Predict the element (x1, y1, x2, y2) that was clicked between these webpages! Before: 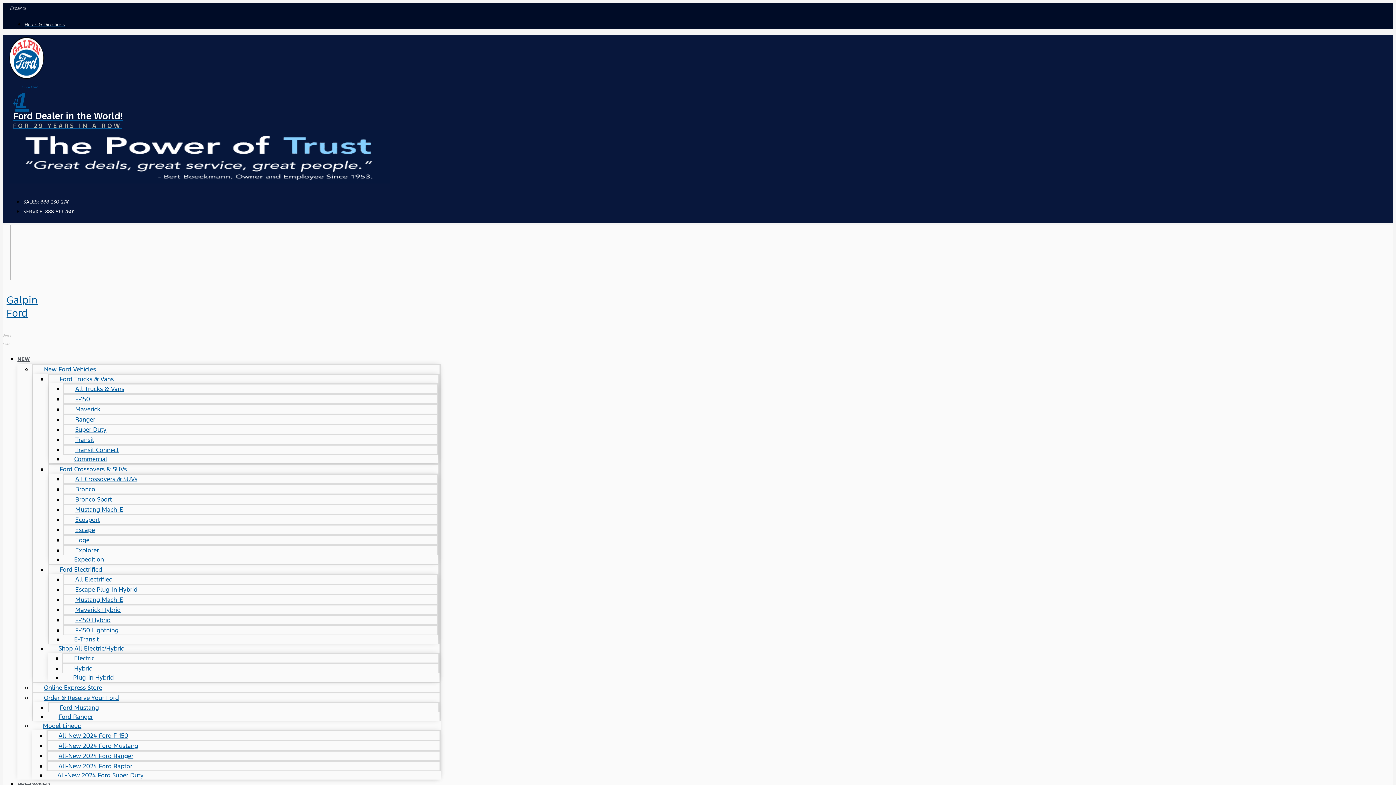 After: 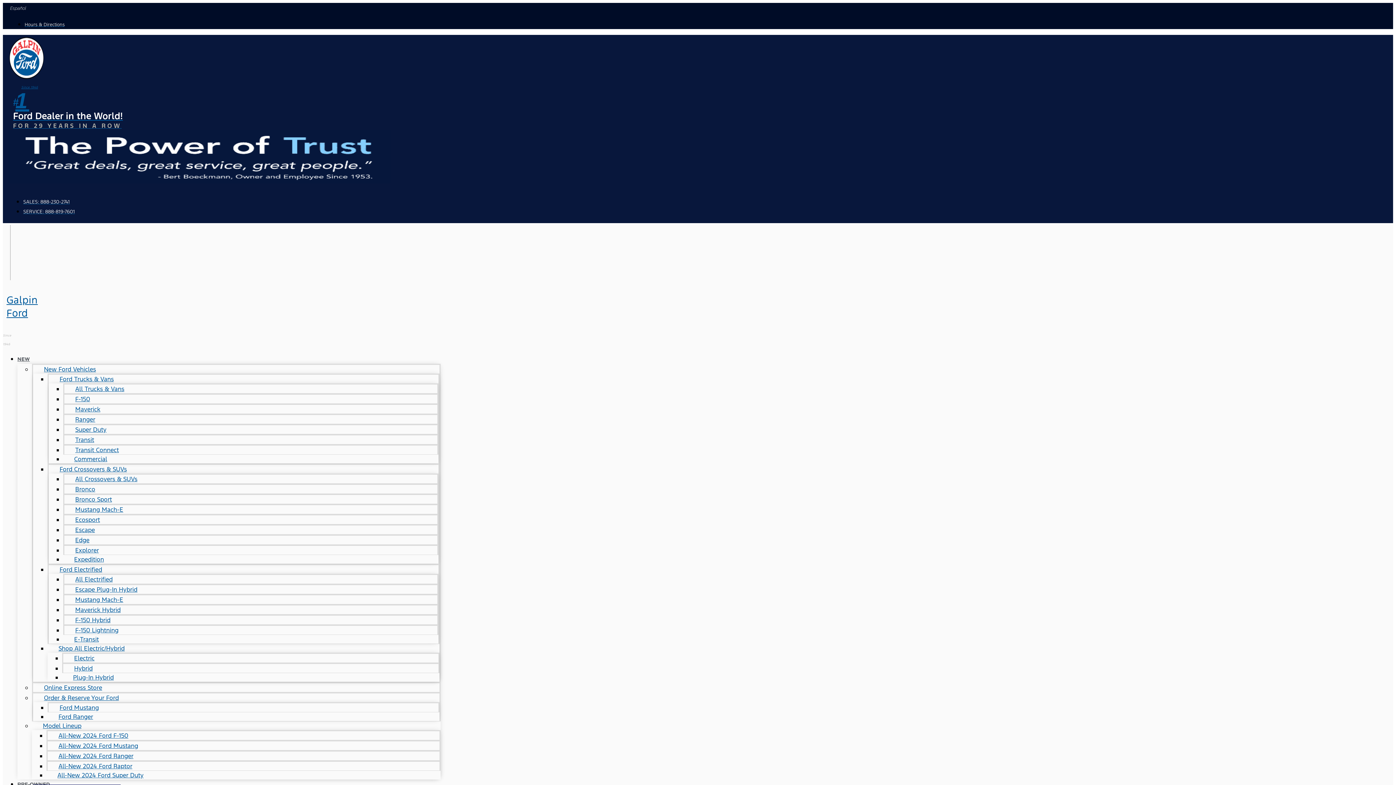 Action: bbox: (47, 726, 139, 745) label: All-New 2024 Ford F-150